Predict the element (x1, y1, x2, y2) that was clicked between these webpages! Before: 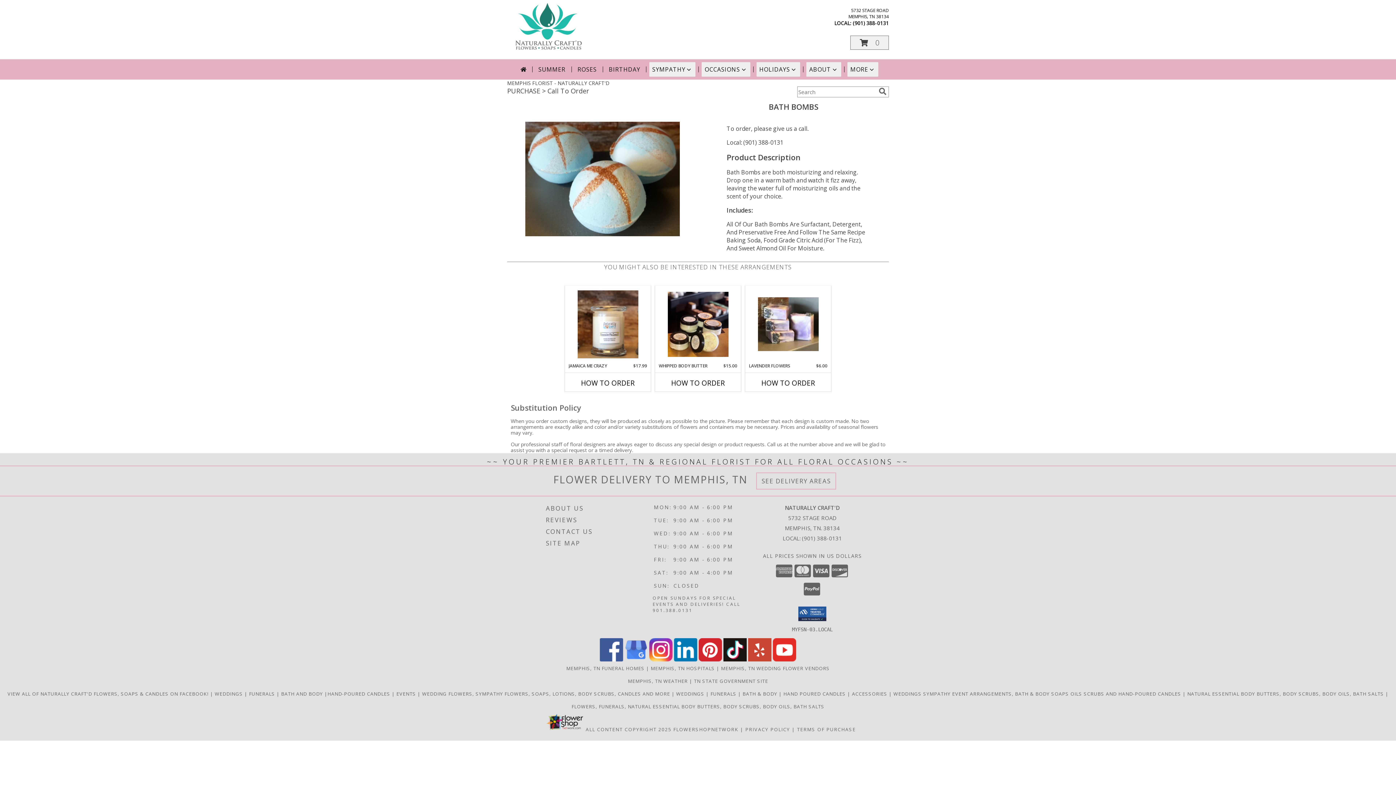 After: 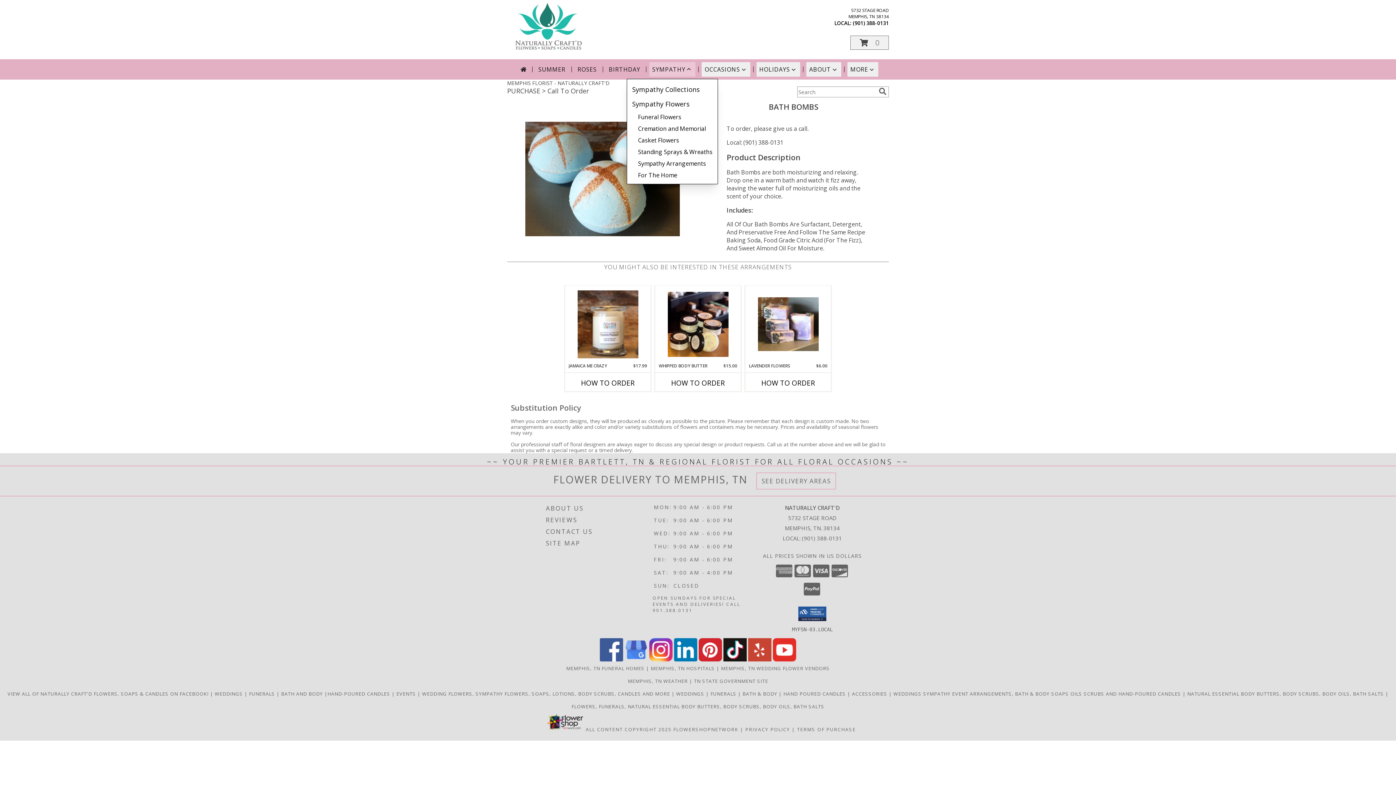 Action: label: SYMPATHY bbox: (649, 62, 695, 76)